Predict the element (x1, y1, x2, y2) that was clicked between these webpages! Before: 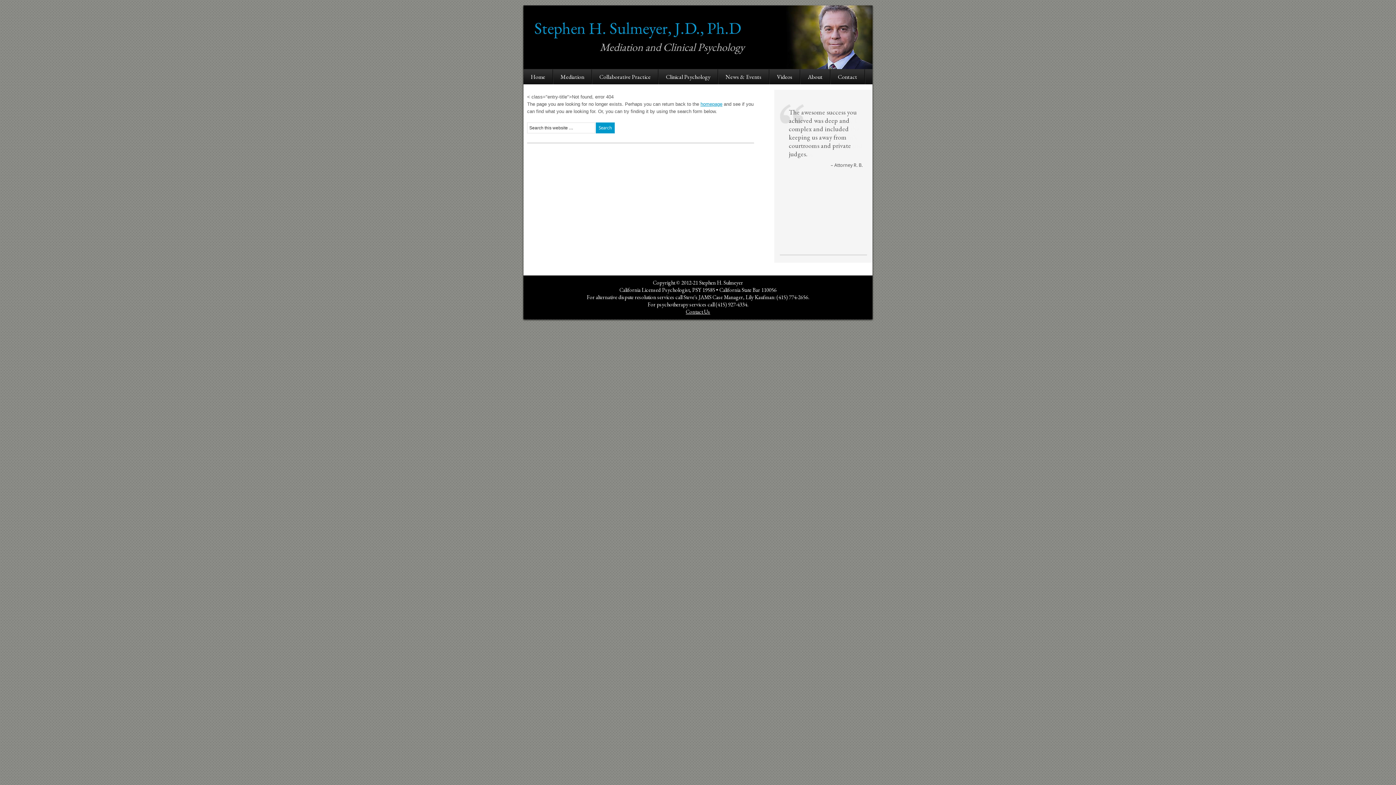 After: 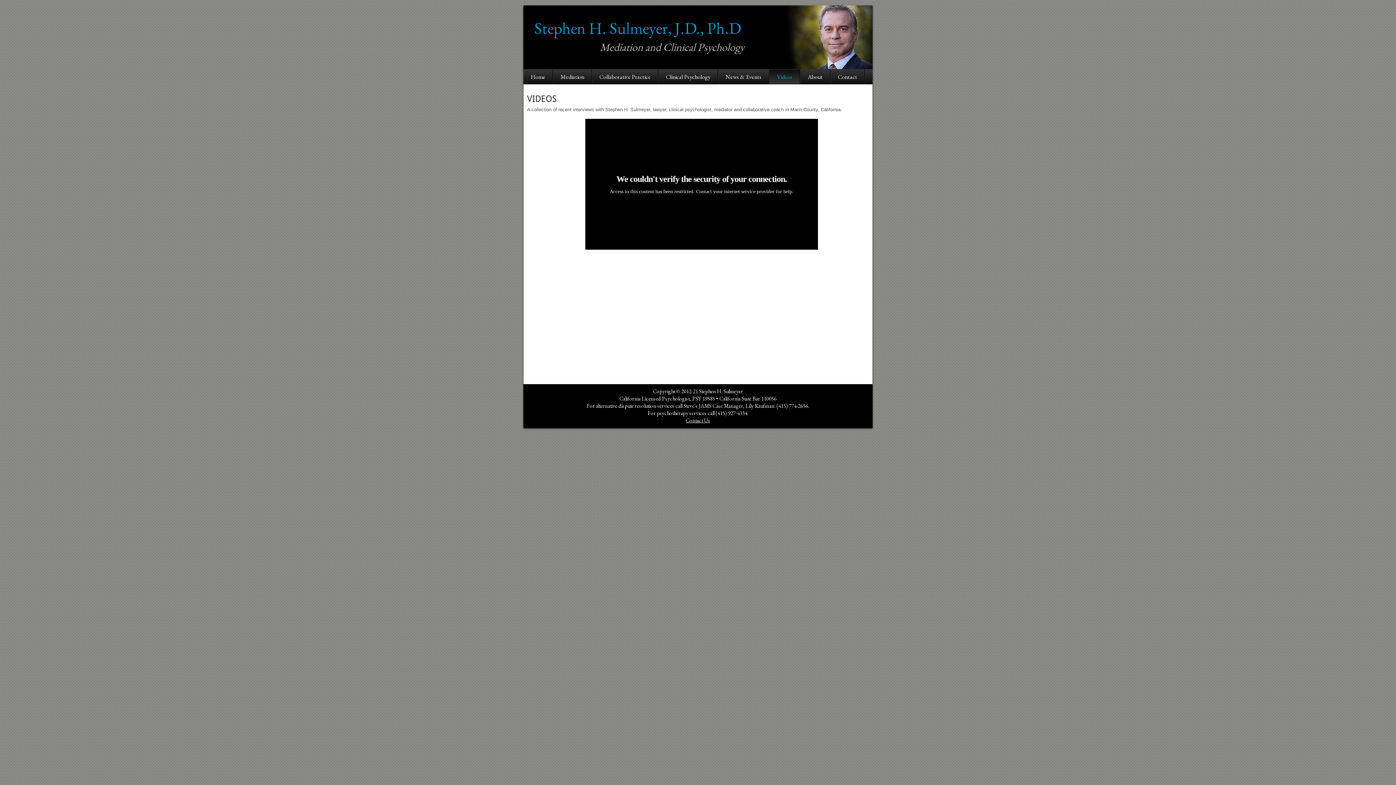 Action: label: Videos bbox: (769, 69, 800, 84)